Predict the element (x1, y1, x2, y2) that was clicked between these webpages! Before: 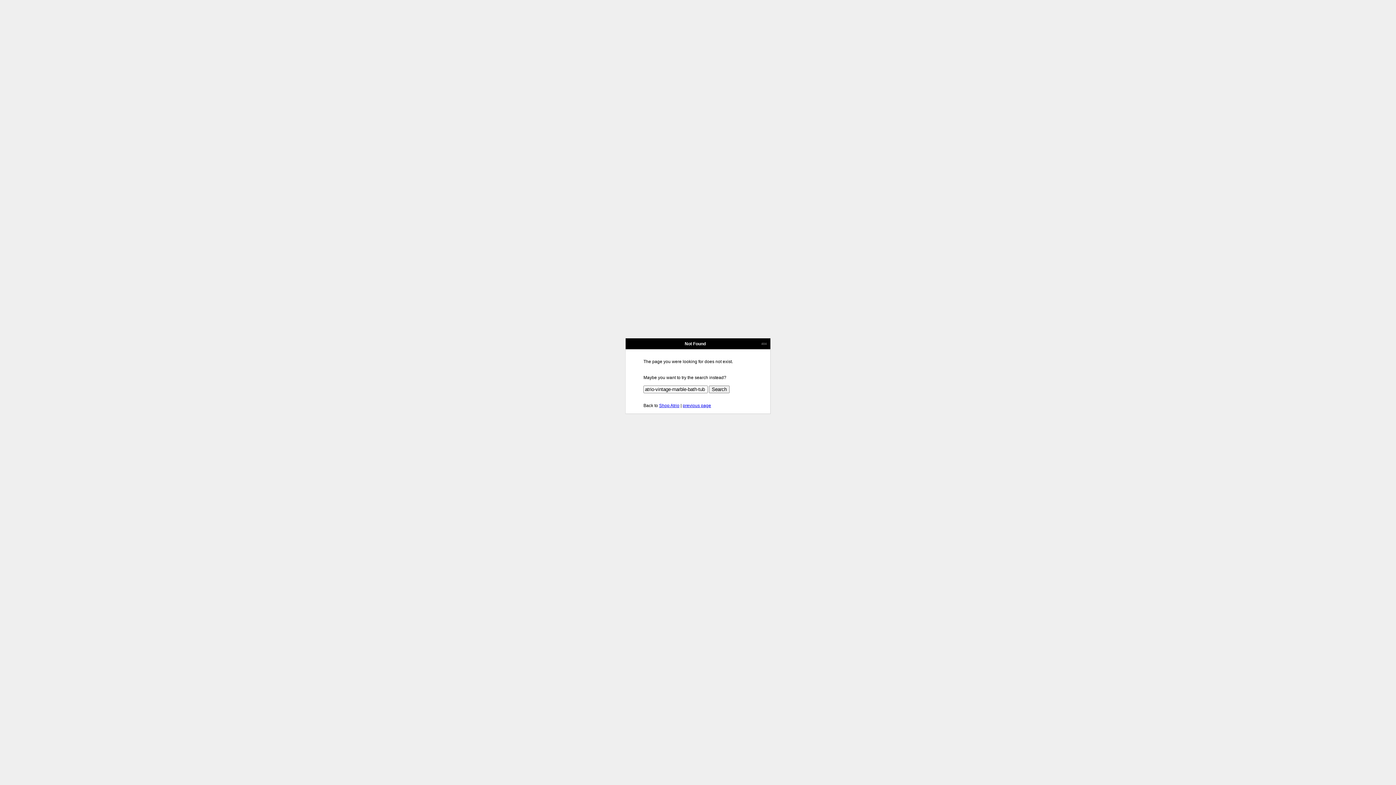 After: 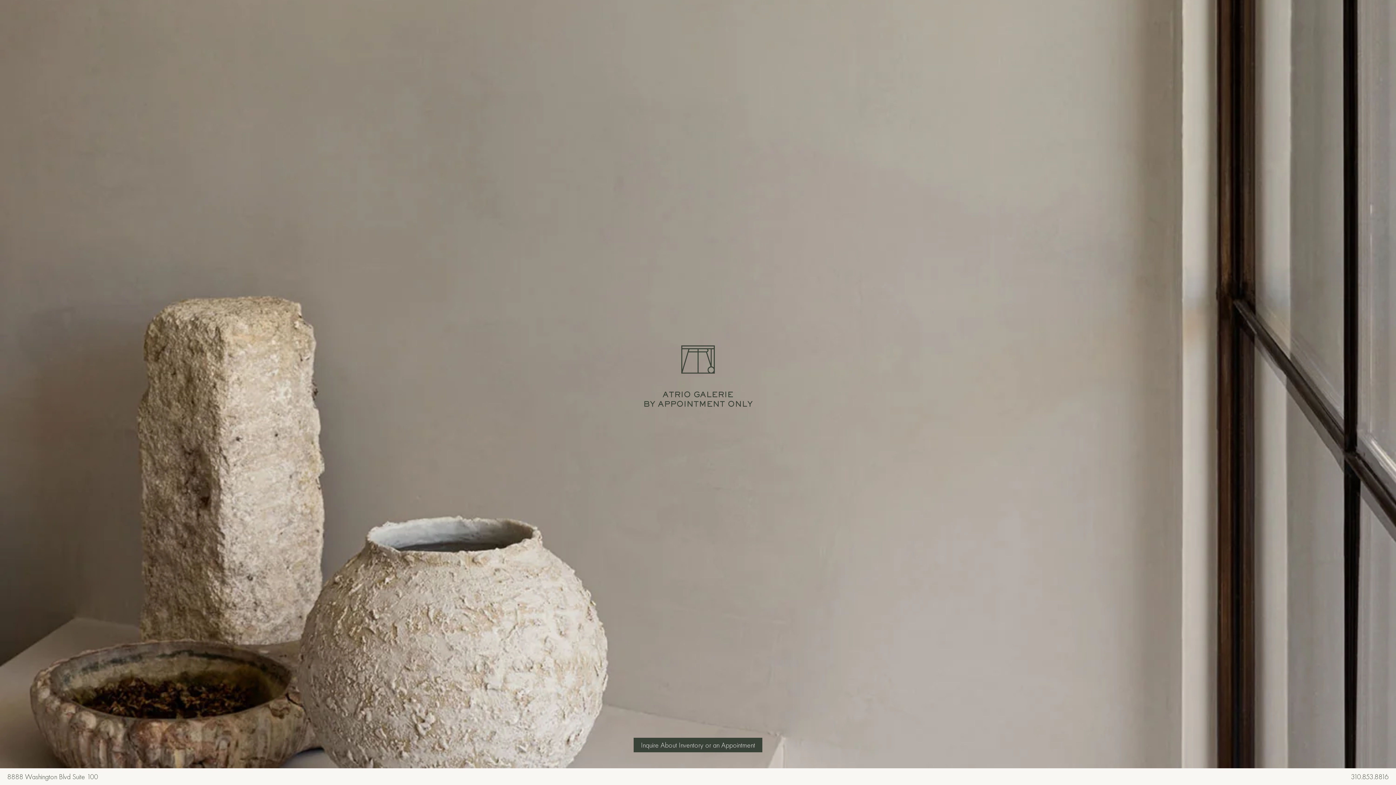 Action: label: Shop Atrio bbox: (659, 403, 679, 408)